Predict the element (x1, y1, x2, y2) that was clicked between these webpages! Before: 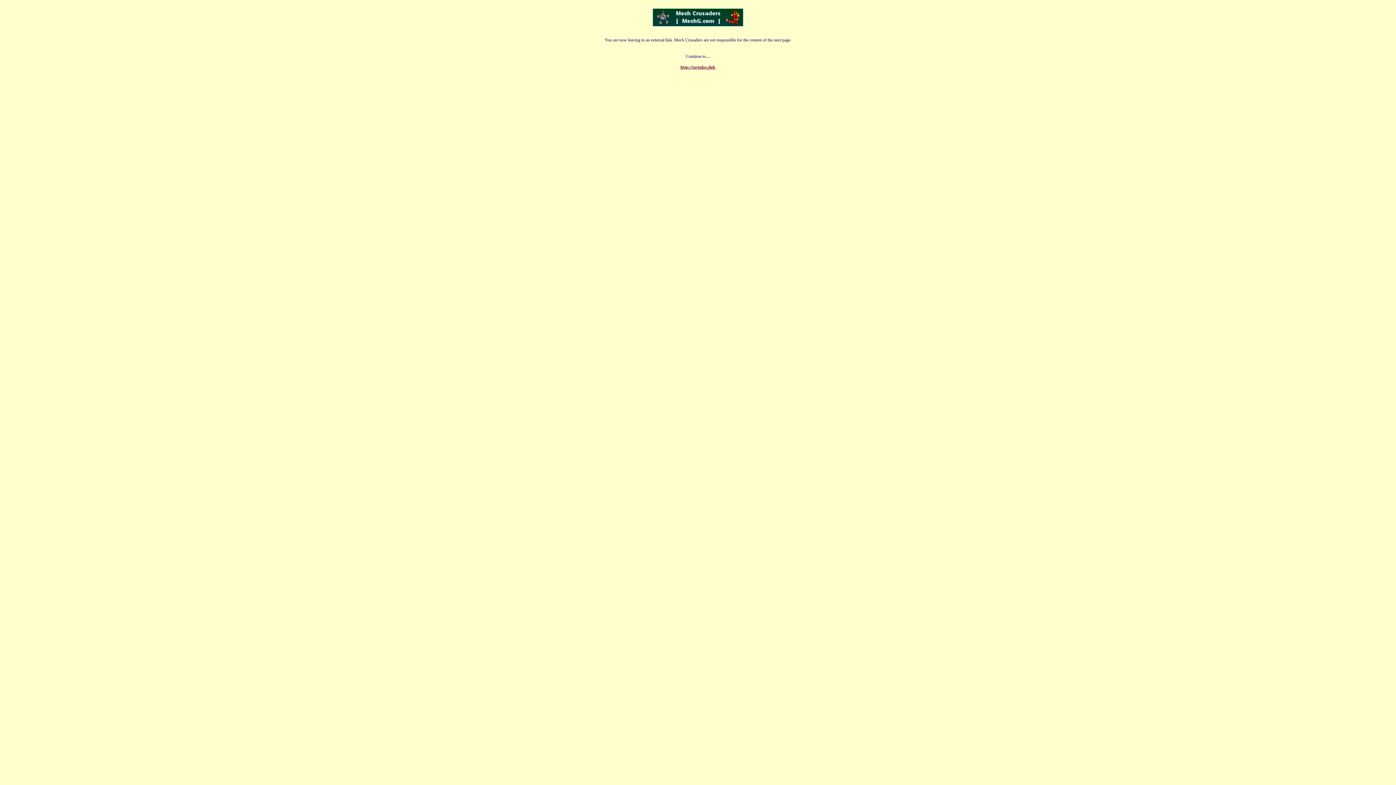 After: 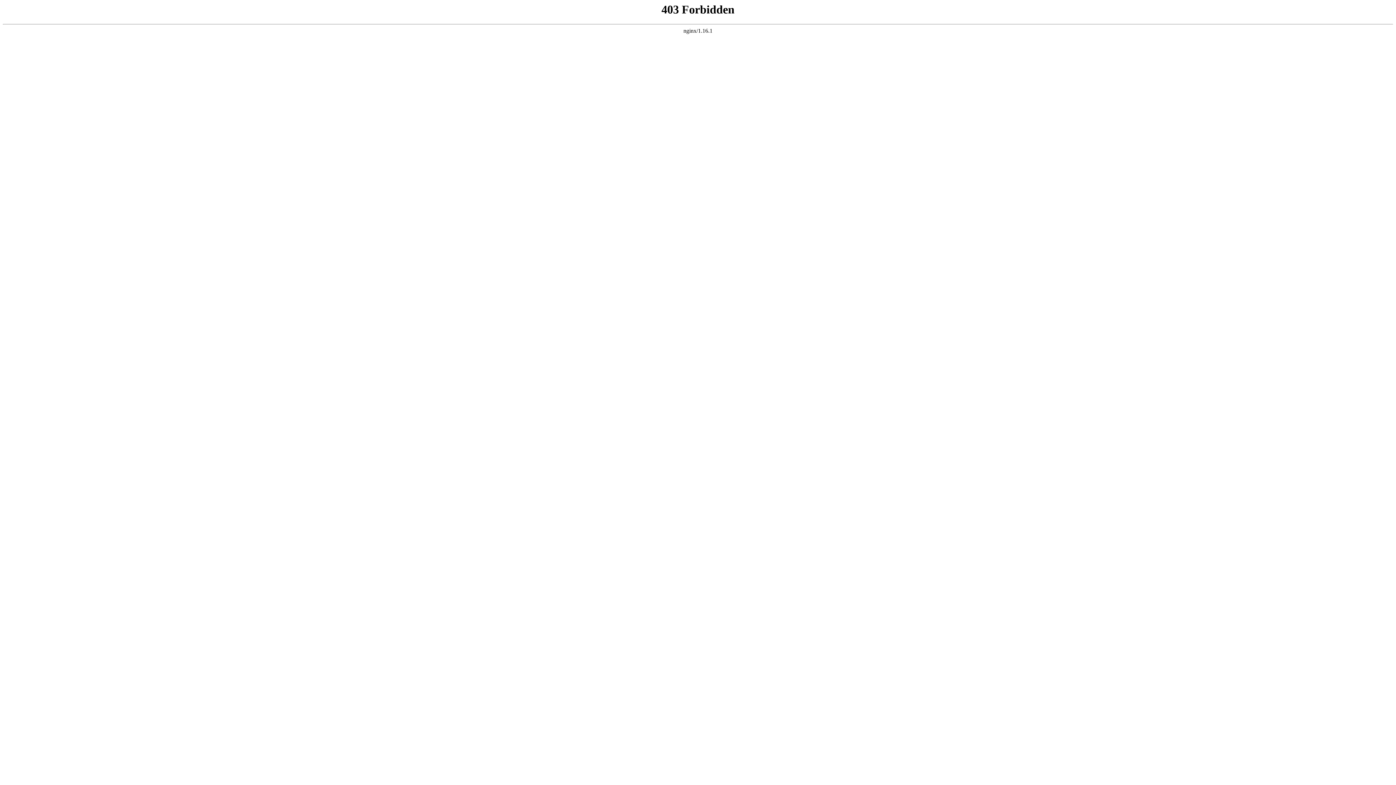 Action: bbox: (680, 64, 715, 69) label: http://javtube.club